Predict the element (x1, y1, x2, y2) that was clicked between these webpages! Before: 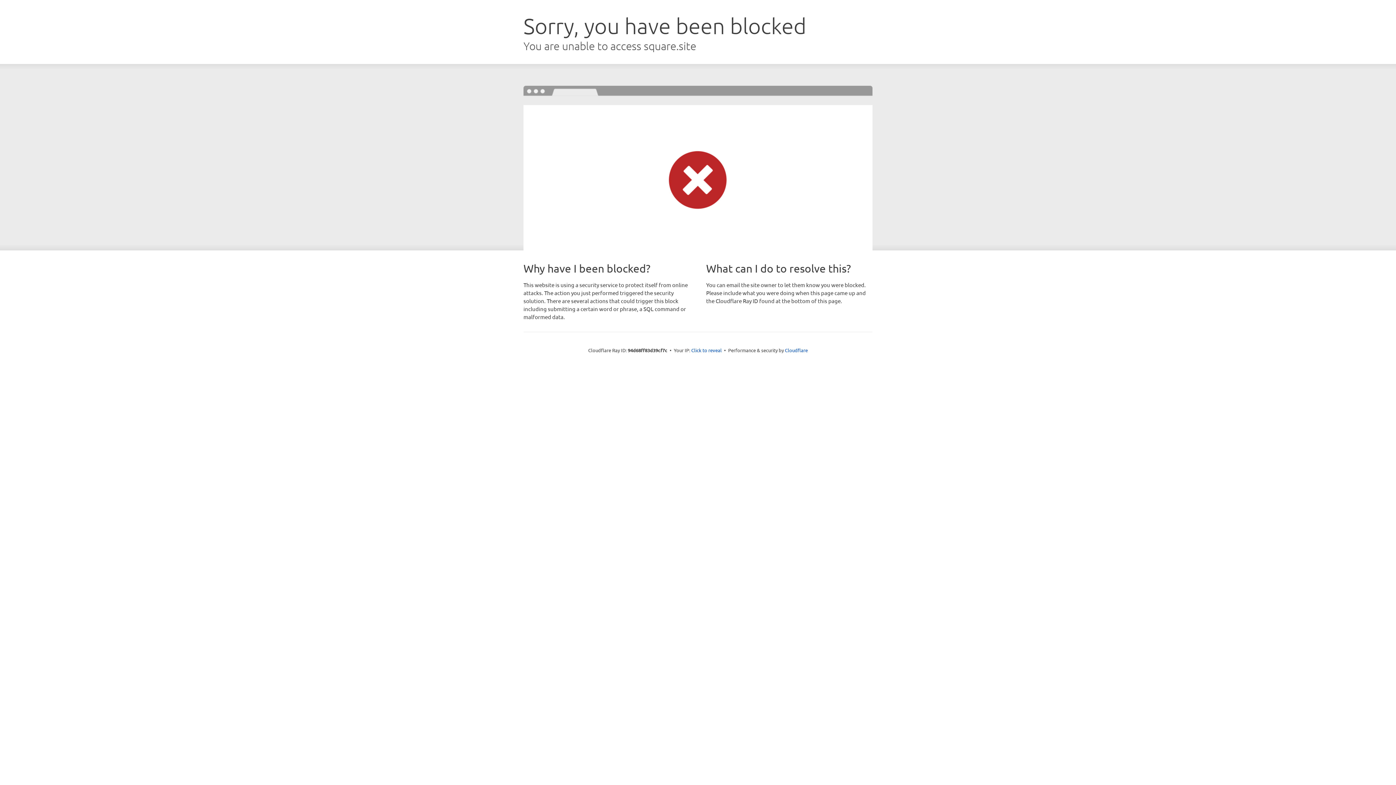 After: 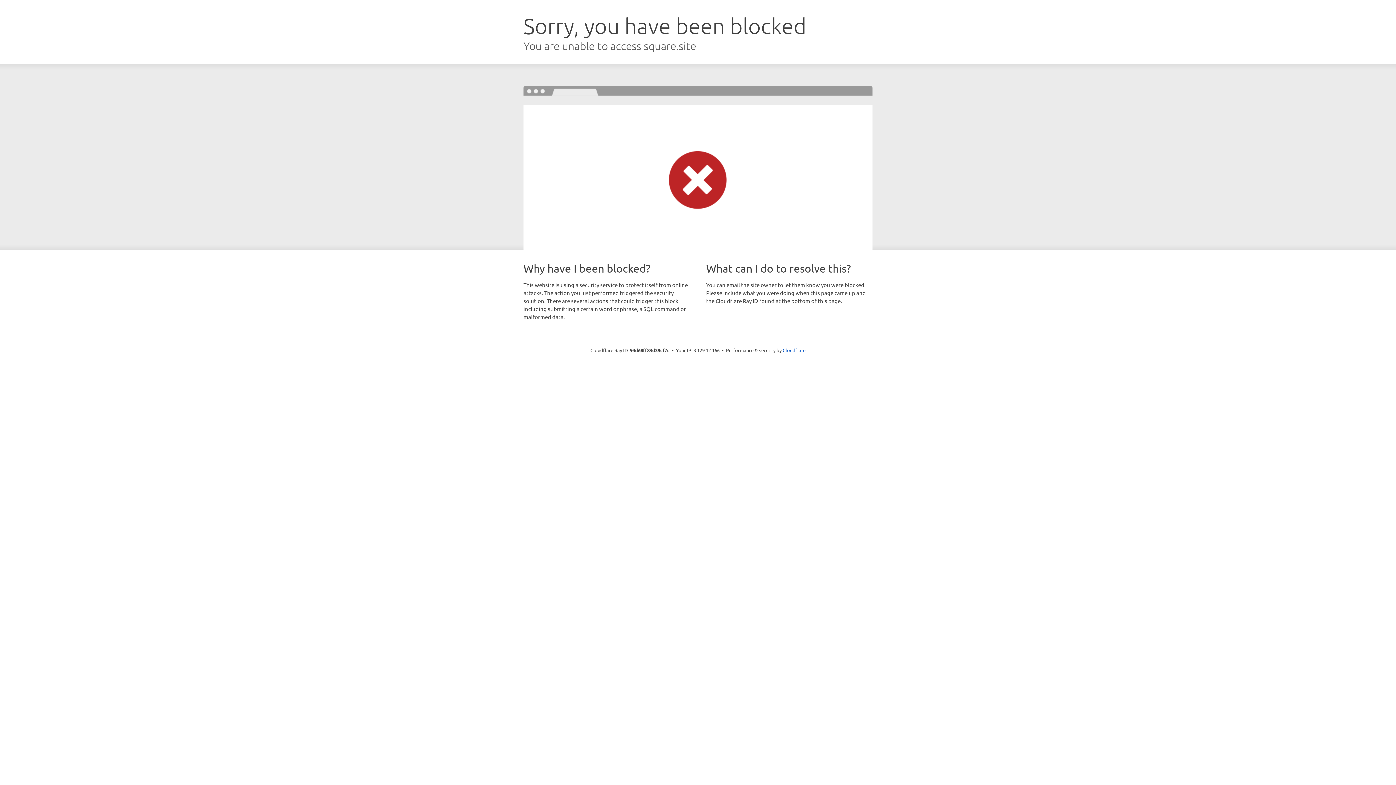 Action: label: Click to reveal bbox: (691, 346, 722, 353)